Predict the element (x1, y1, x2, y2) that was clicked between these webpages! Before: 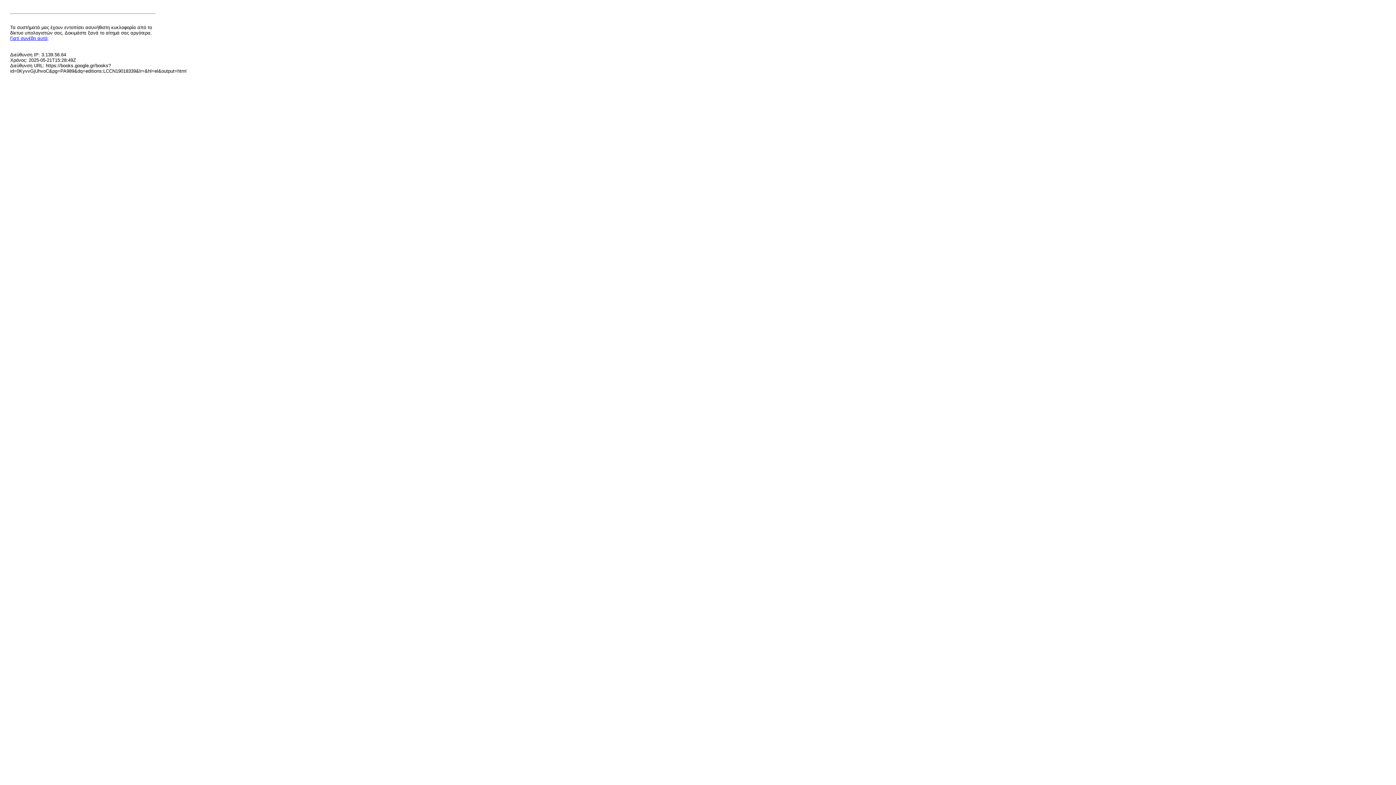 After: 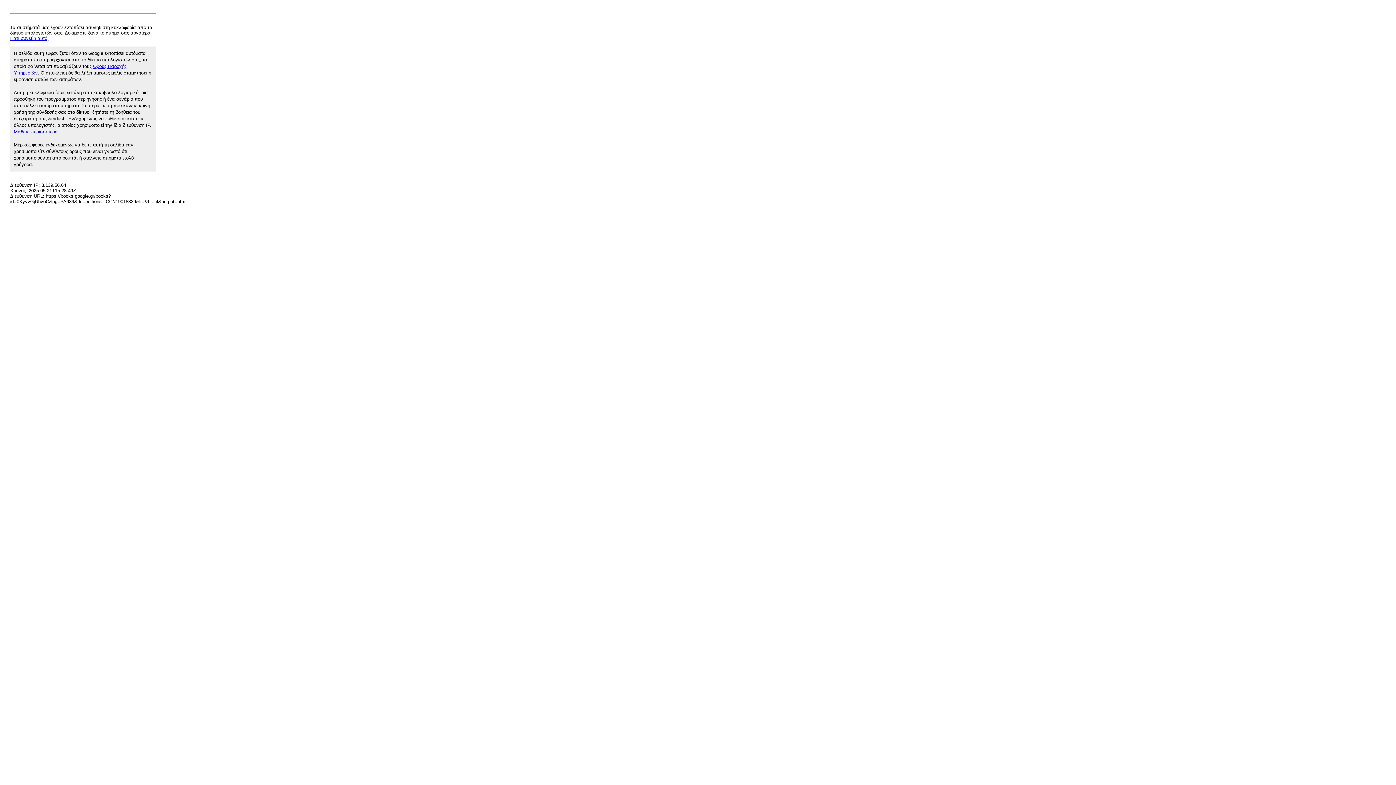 Action: bbox: (10, 35, 48, 41) label: Γιατί συνέβη αυτό;